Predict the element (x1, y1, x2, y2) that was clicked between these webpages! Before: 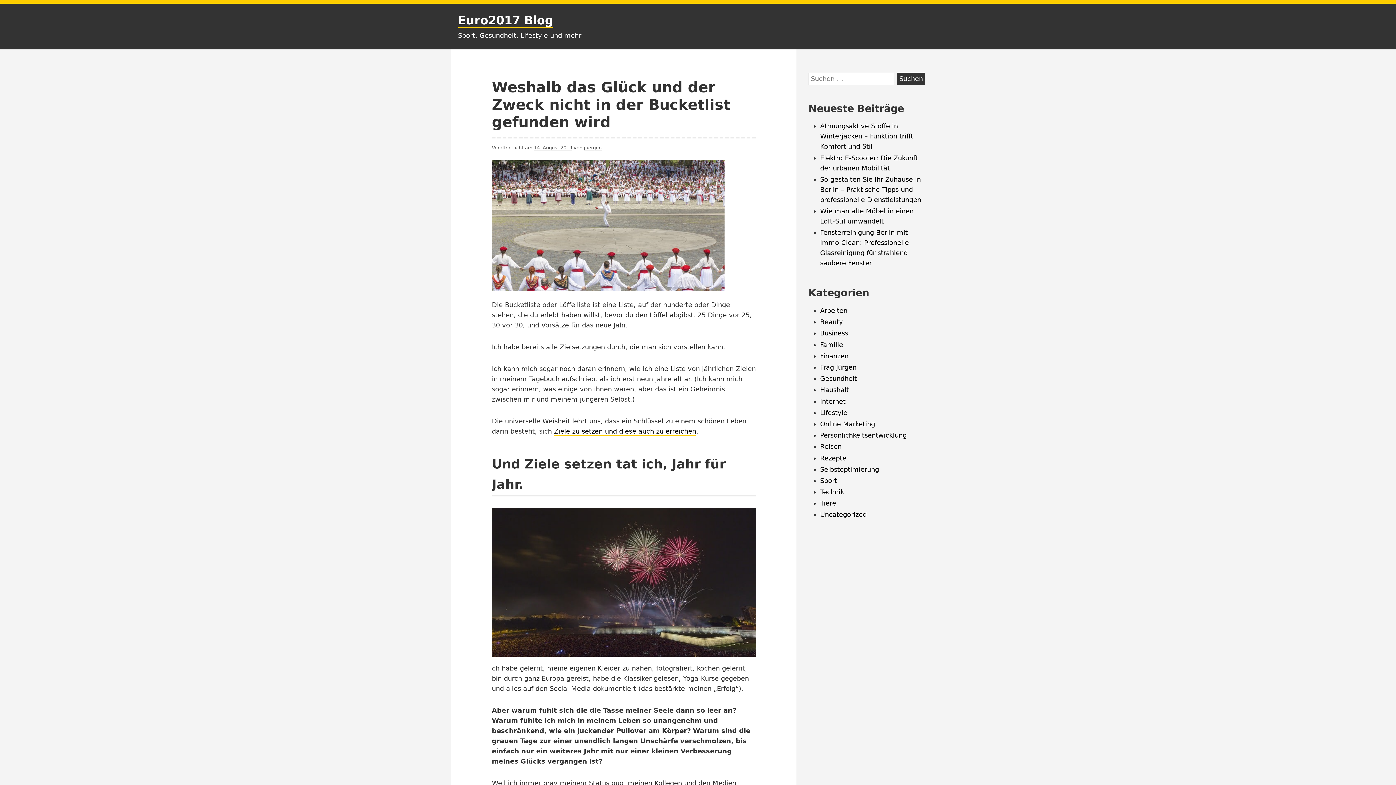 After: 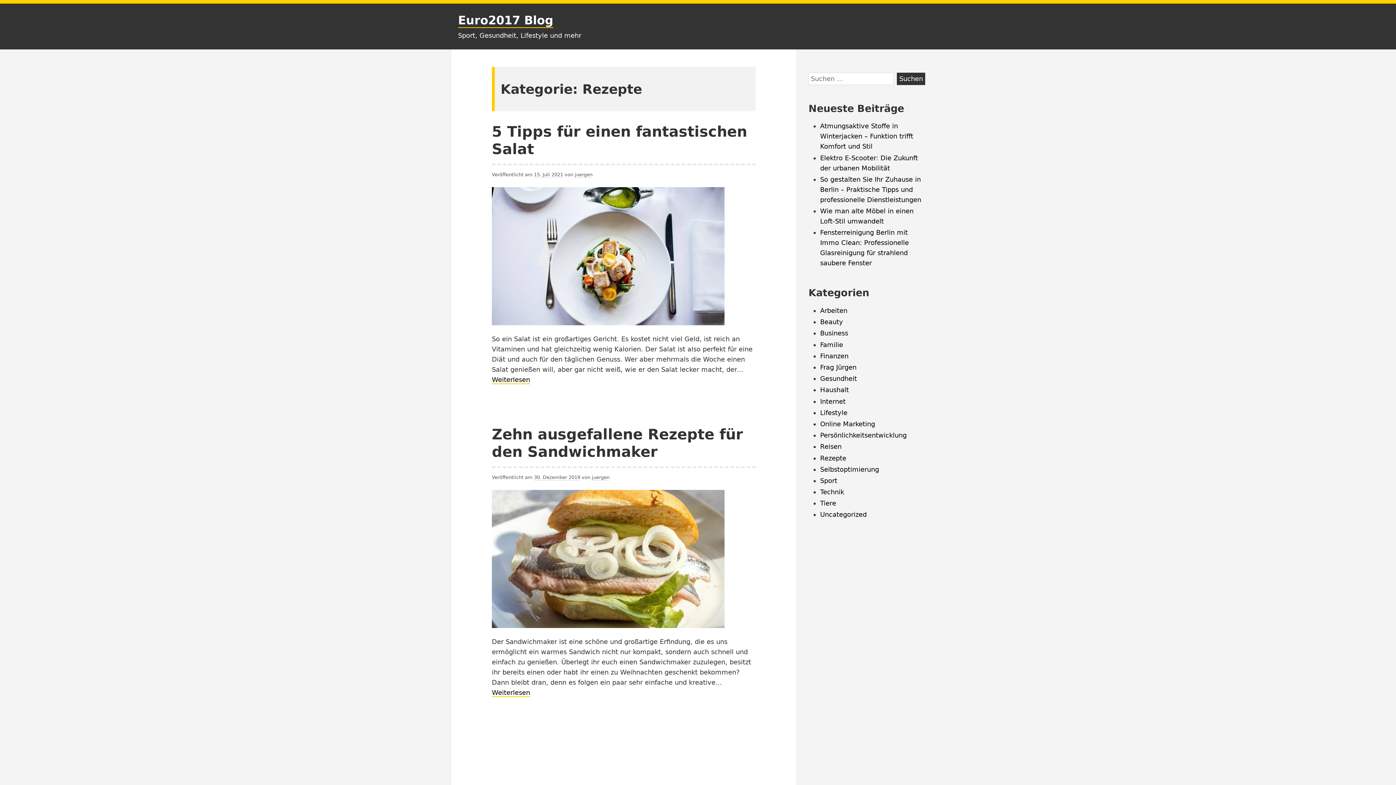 Action: label: Rezepte bbox: (820, 454, 846, 462)